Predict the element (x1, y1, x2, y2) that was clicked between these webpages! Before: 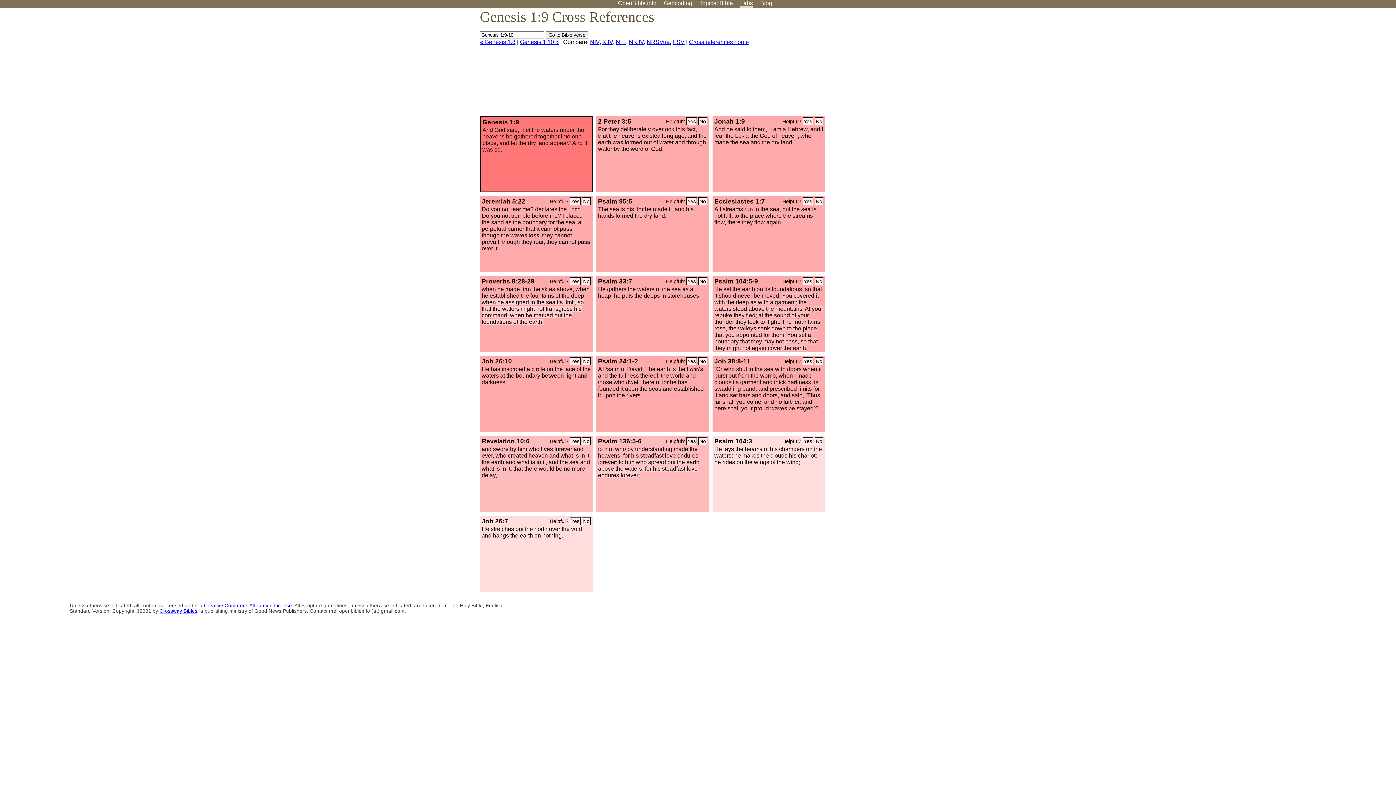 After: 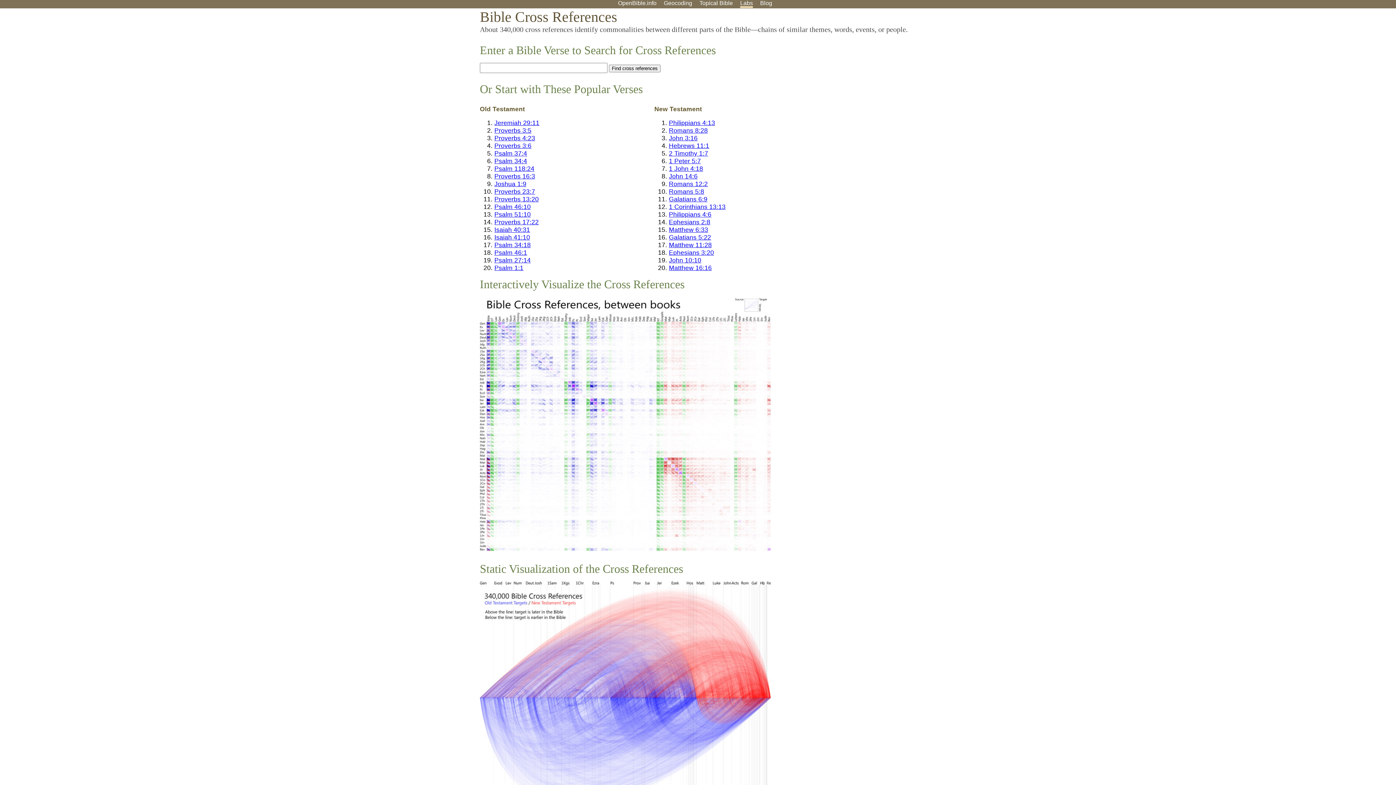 Action: bbox: (689, 38, 749, 45) label: Cross references home